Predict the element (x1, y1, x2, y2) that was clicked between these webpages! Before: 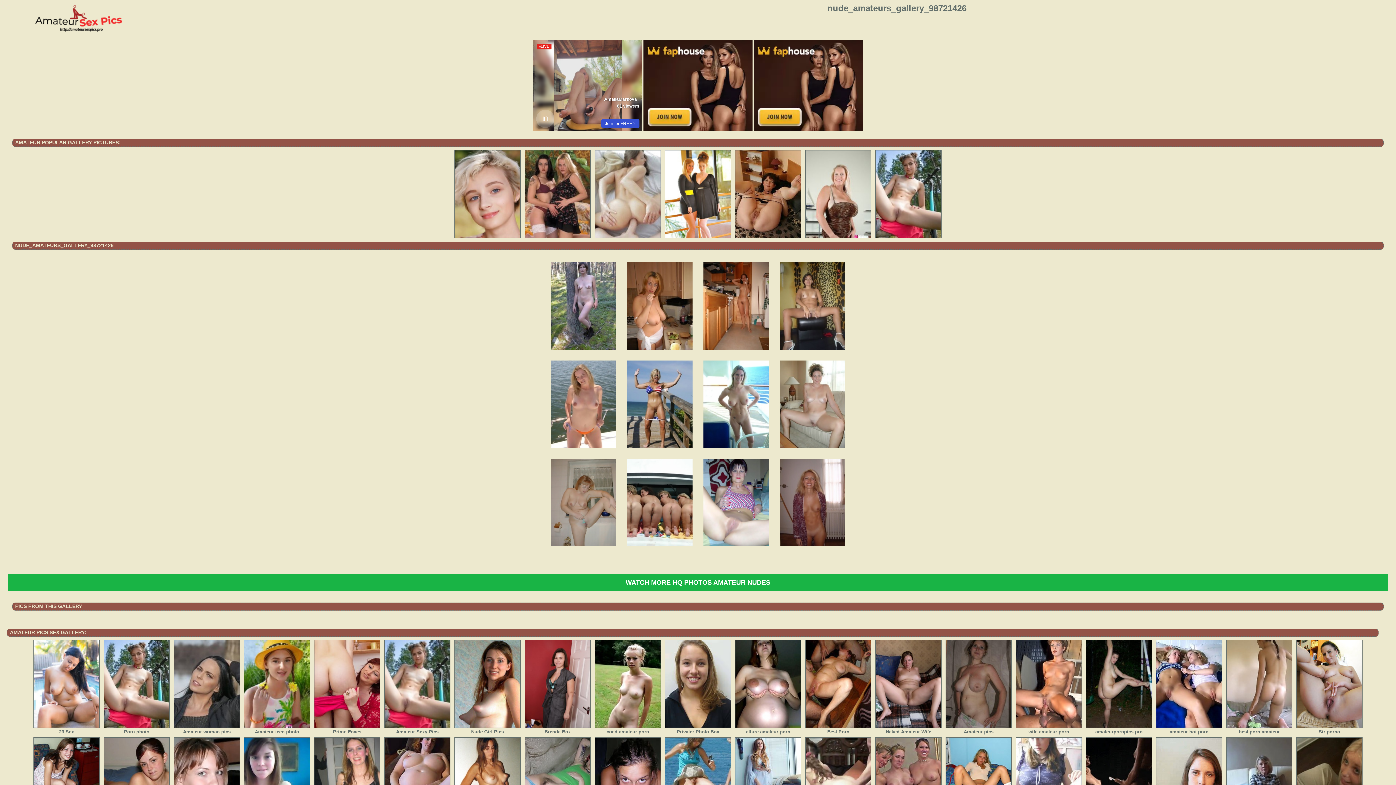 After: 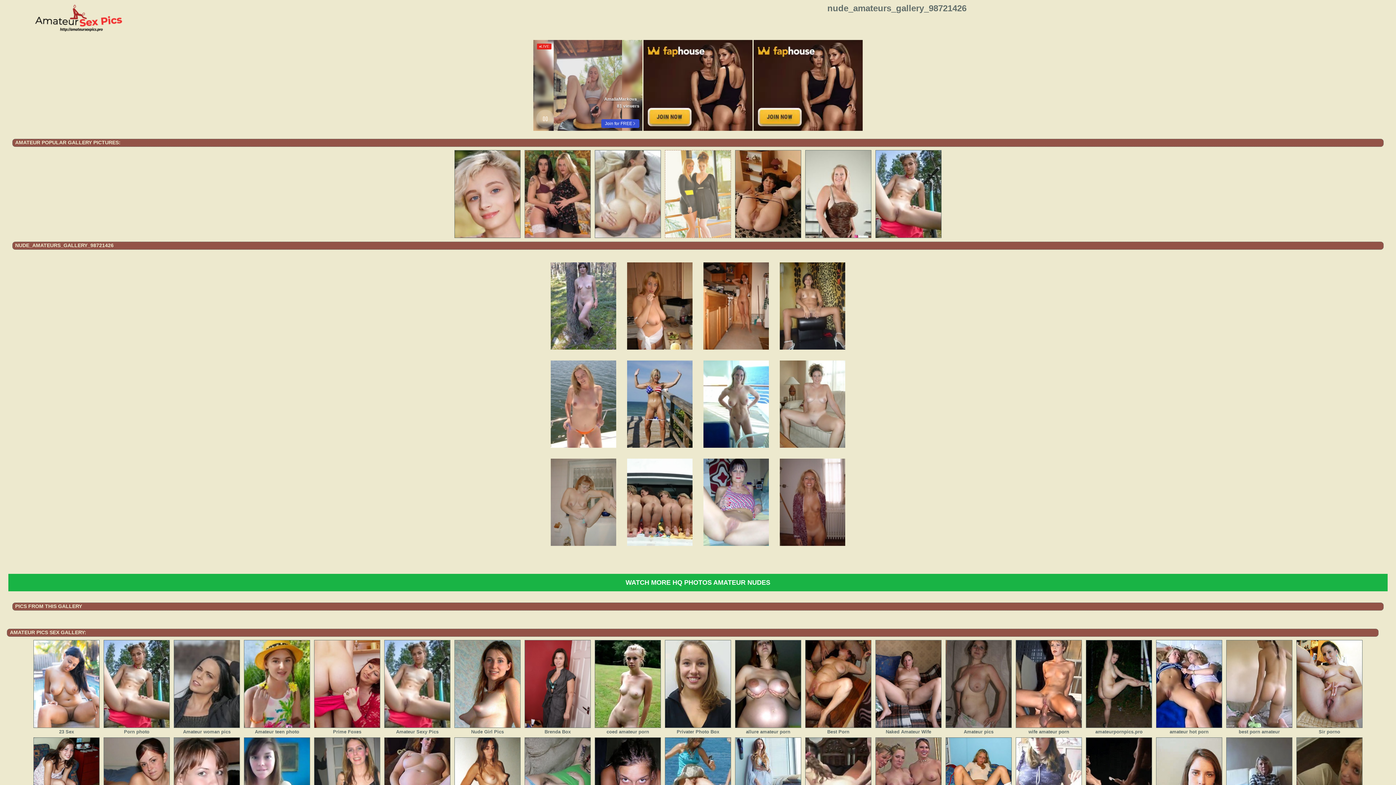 Action: bbox: (664, 234, 732, 240)